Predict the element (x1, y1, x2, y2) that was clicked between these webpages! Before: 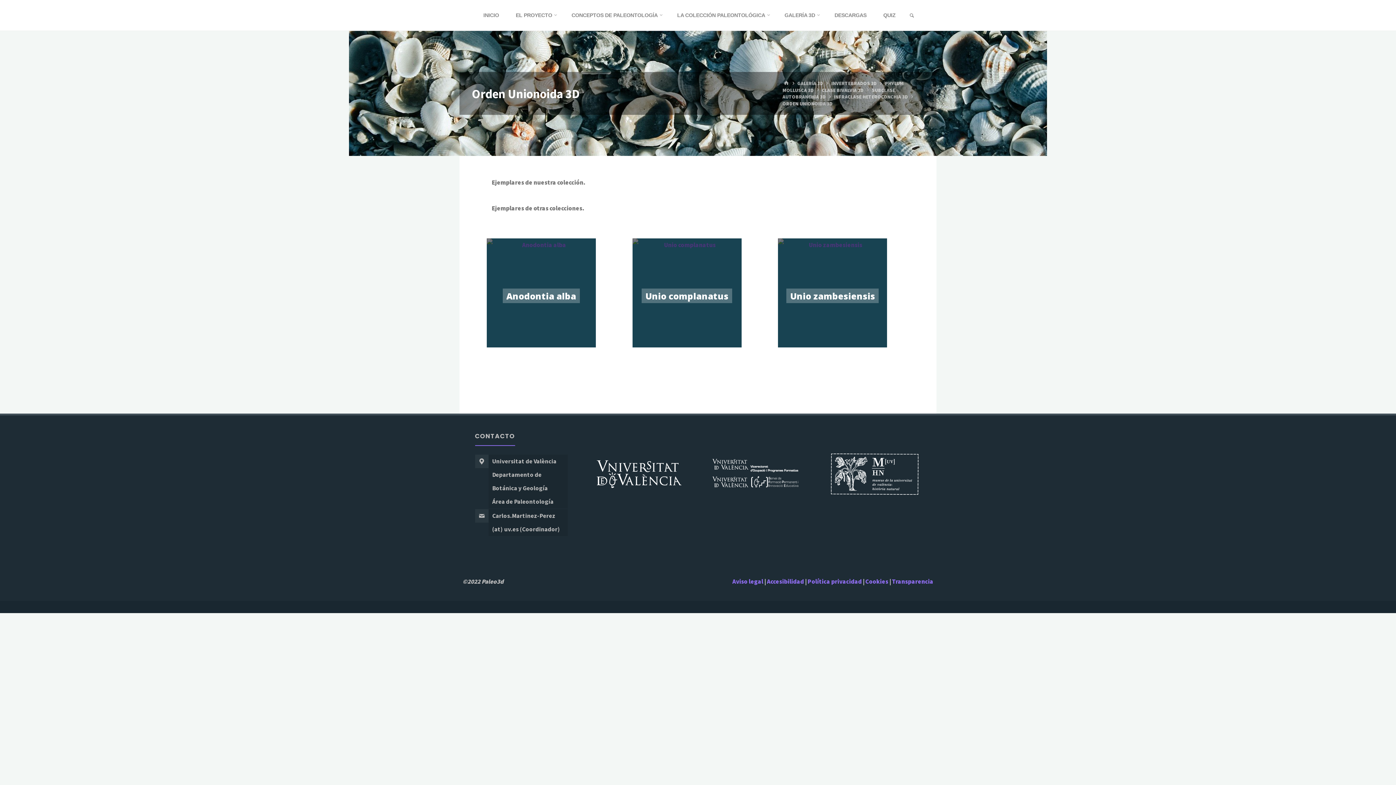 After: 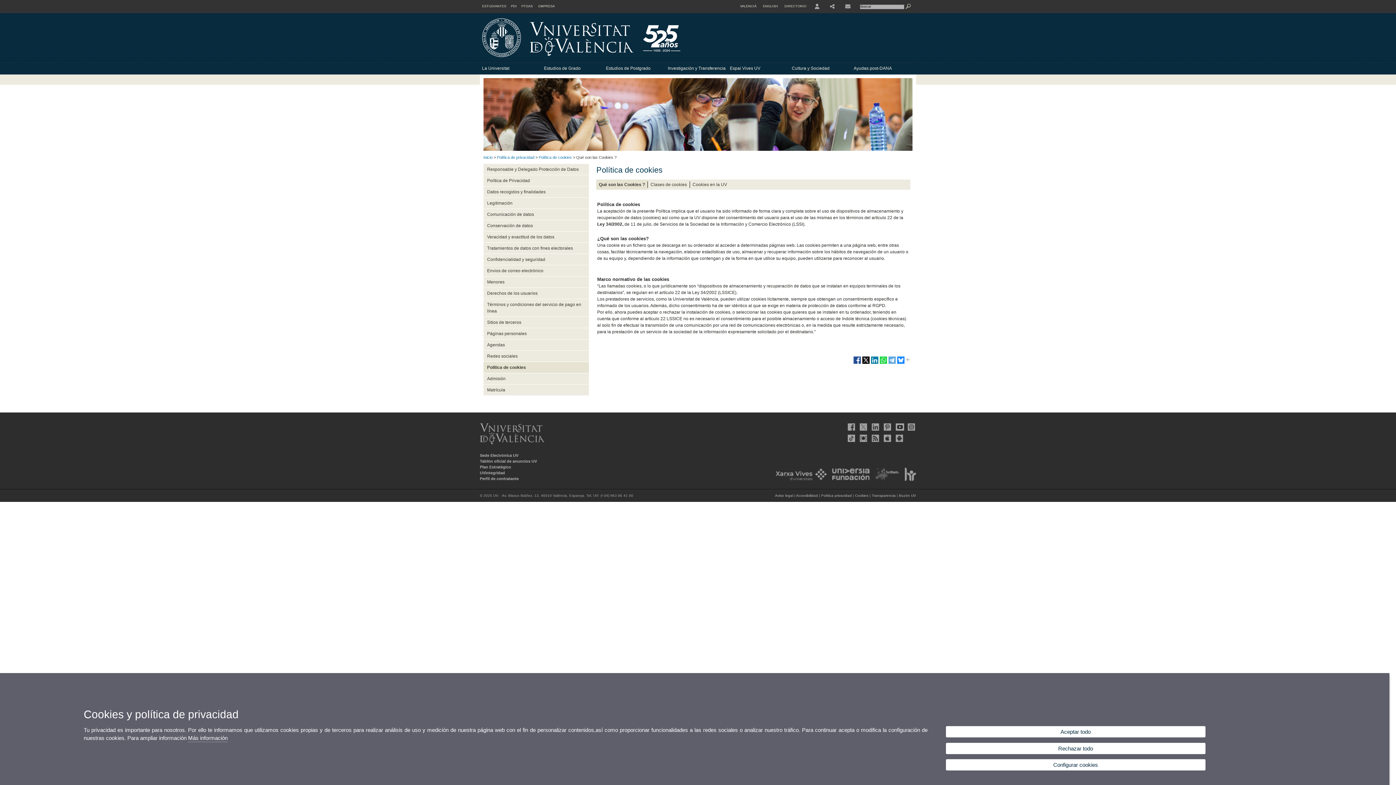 Action: label: Cookies bbox: (865, 577, 888, 585)